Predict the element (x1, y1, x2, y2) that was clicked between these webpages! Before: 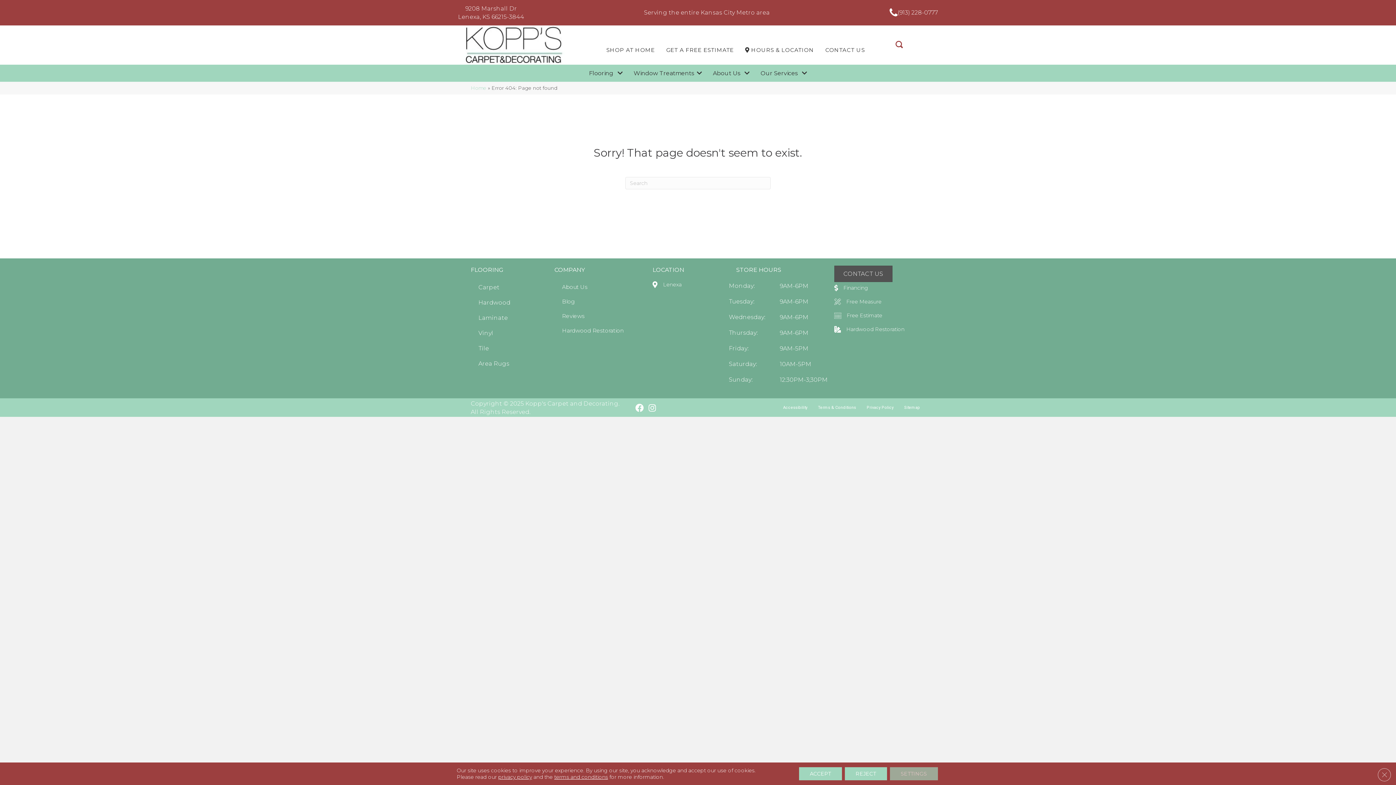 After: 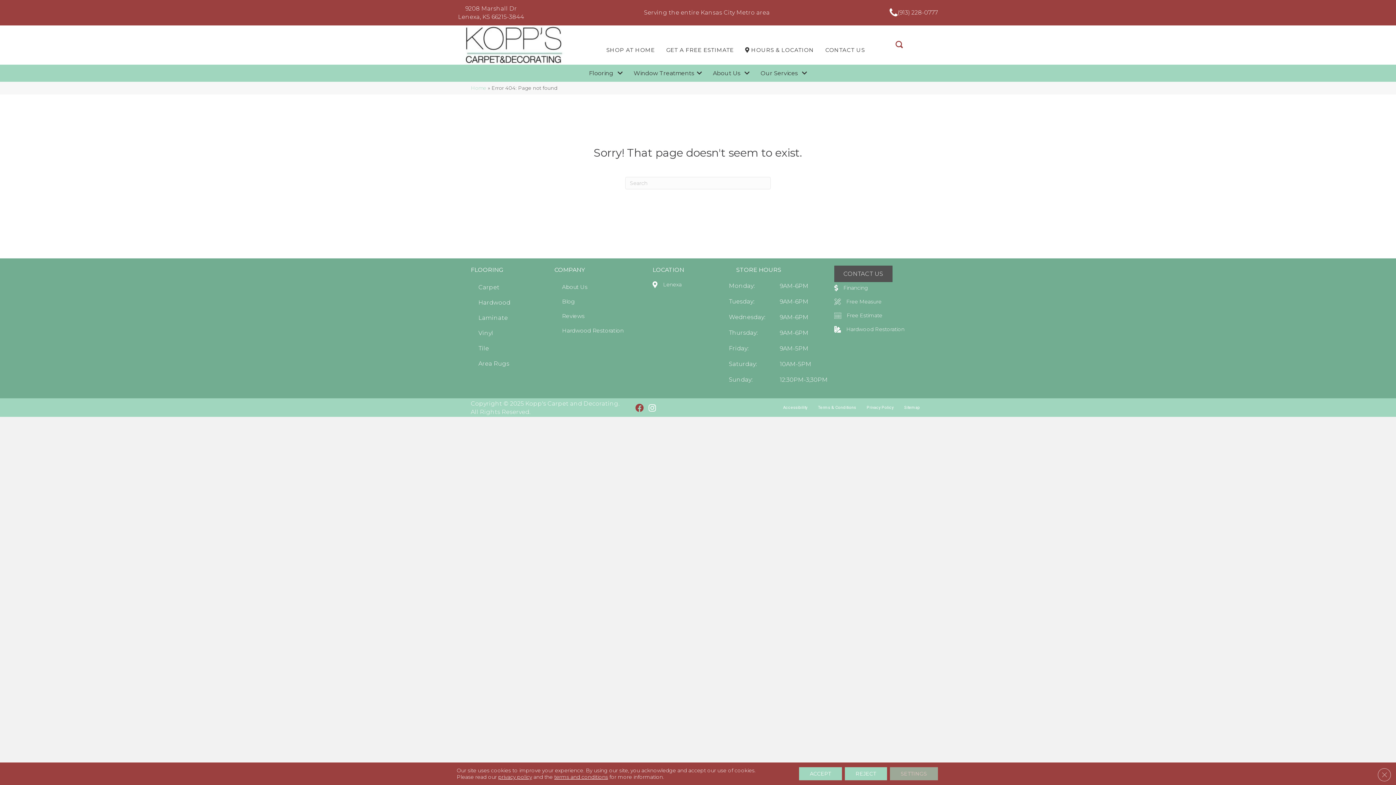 Action: bbox: (635, 404, 643, 413)